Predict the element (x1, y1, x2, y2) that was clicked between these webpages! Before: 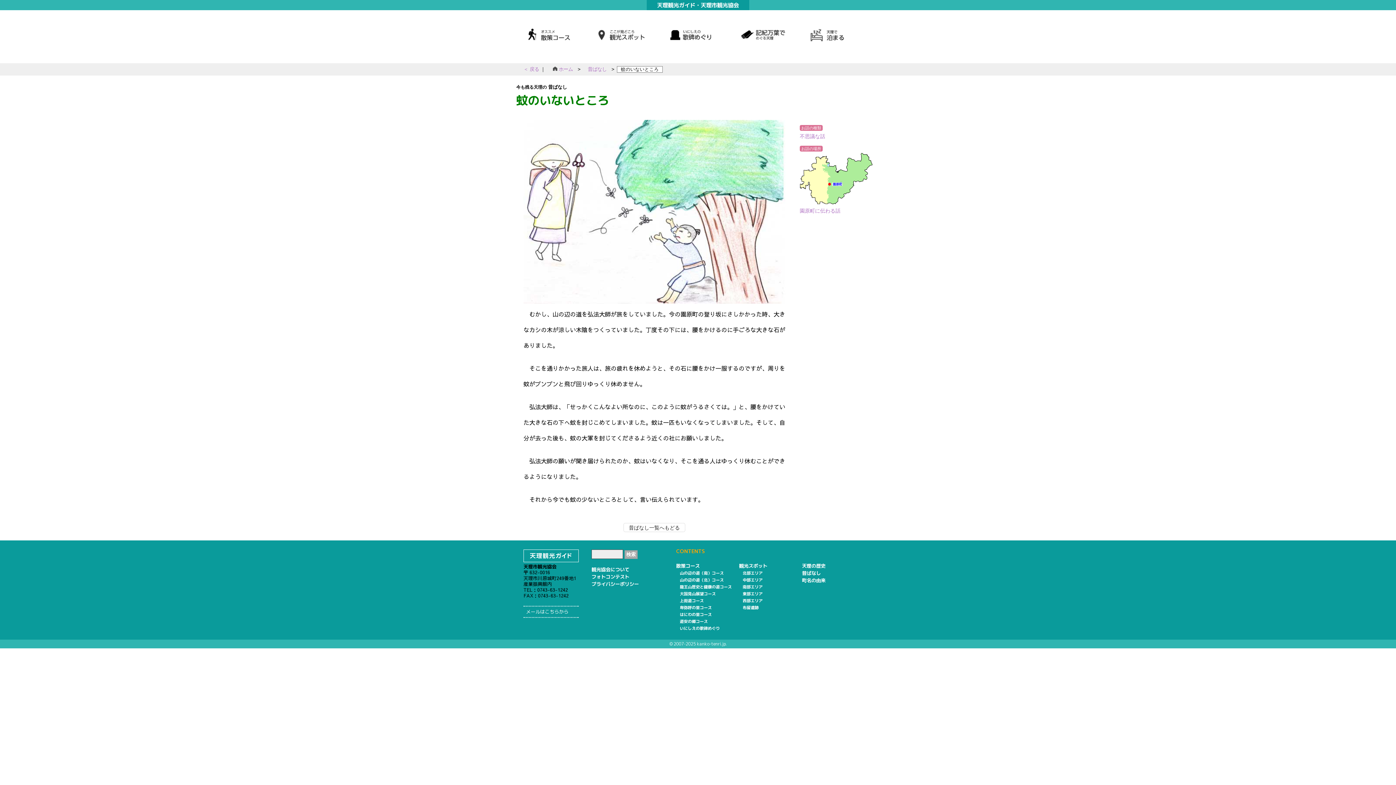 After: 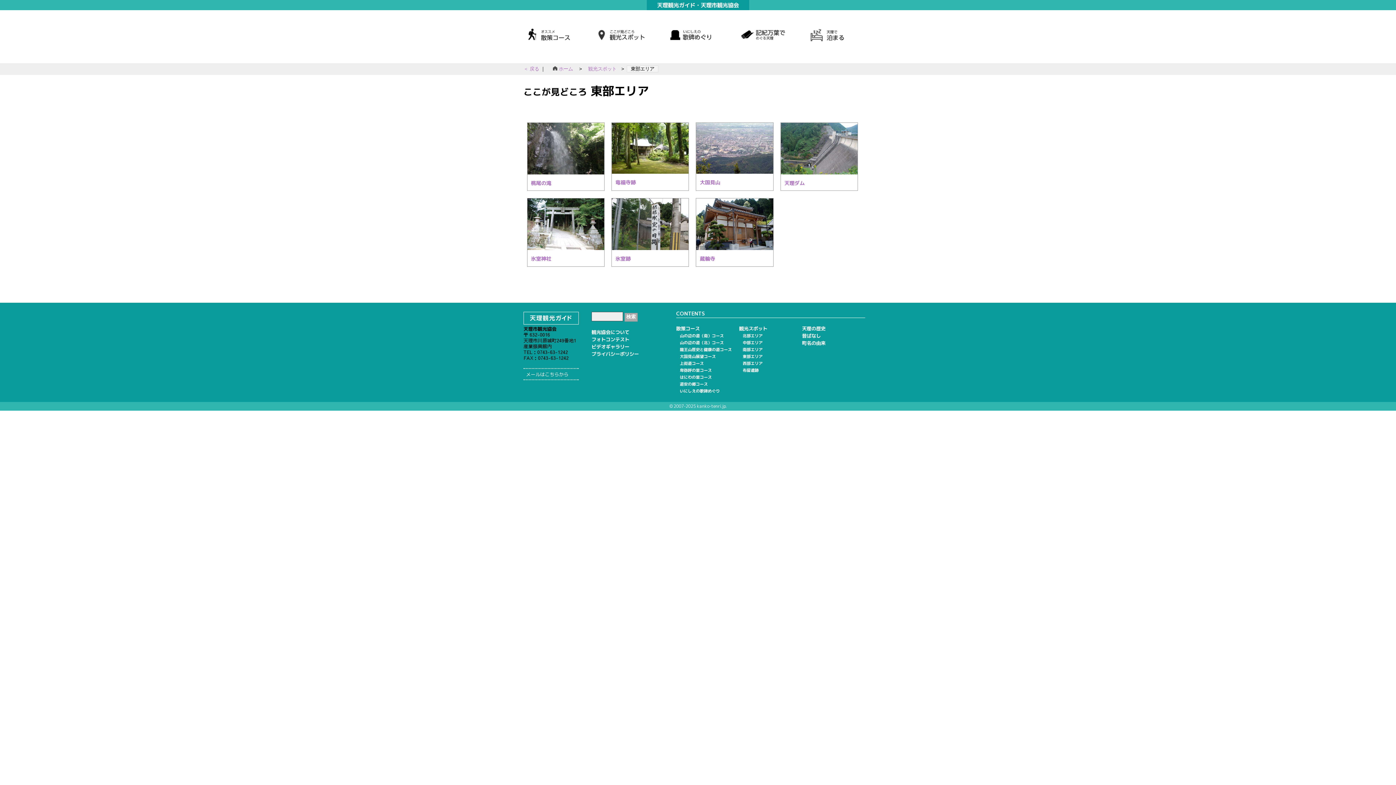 Action: bbox: (742, 591, 762, 597) label: 東部エリア